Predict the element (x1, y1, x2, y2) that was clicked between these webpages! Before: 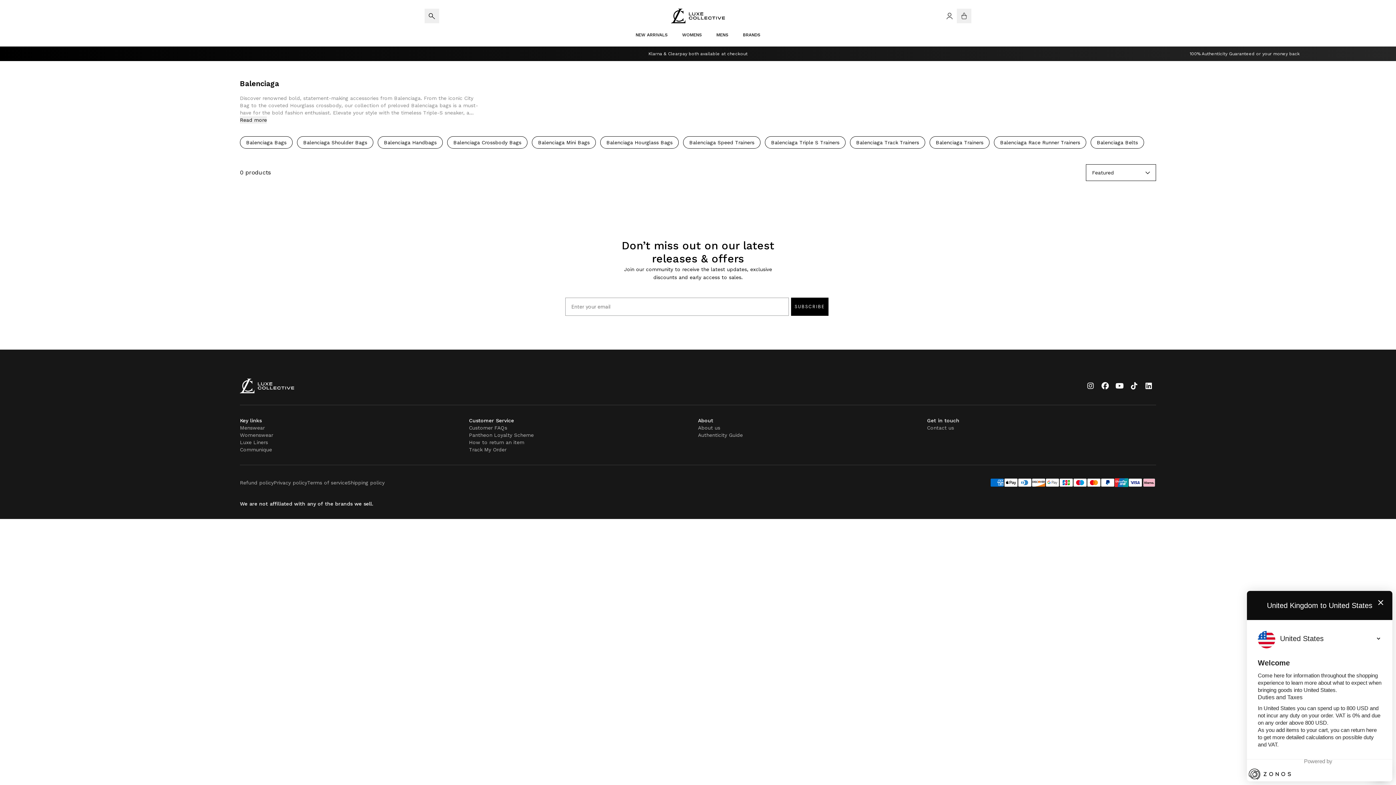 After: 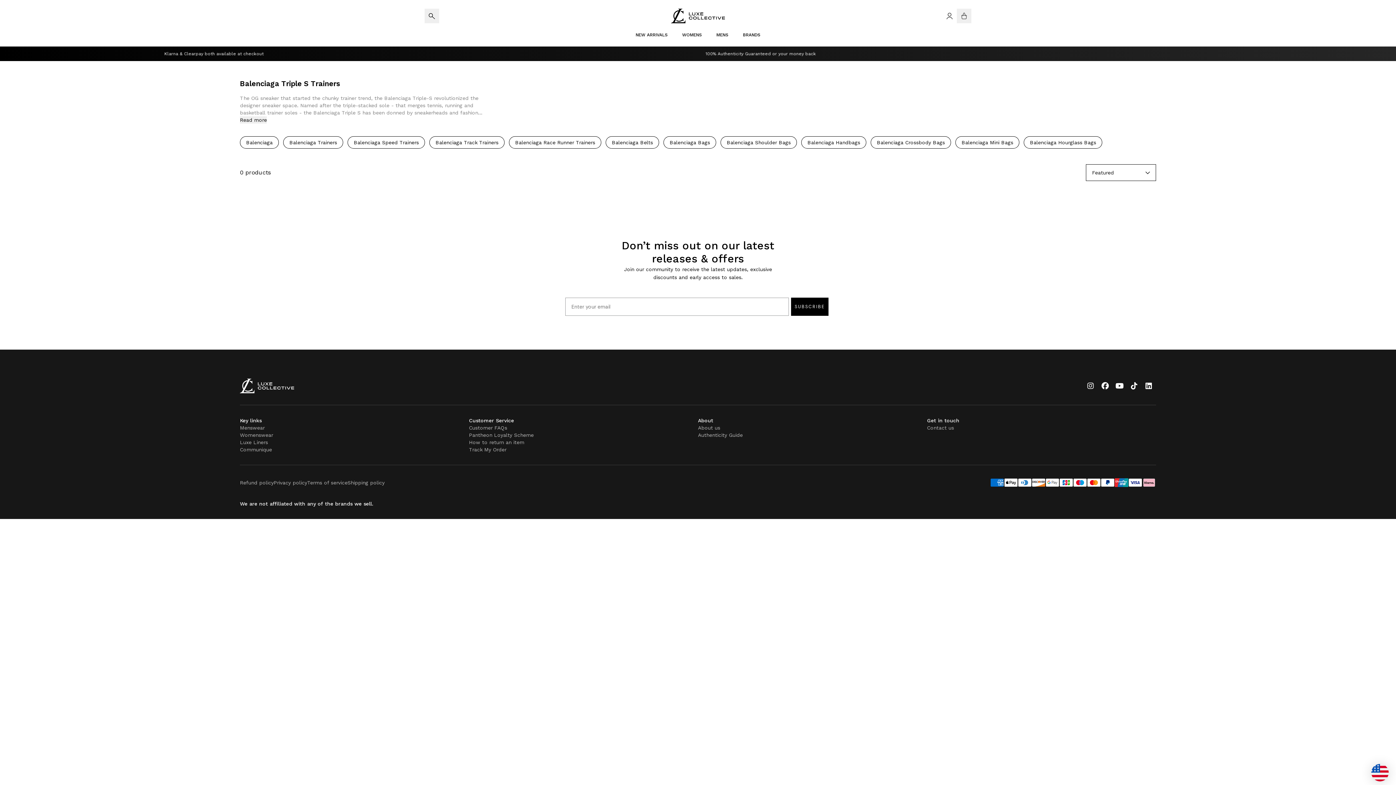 Action: bbox: (401, 109, 463, 115) label: timeless Triple-S sneaker